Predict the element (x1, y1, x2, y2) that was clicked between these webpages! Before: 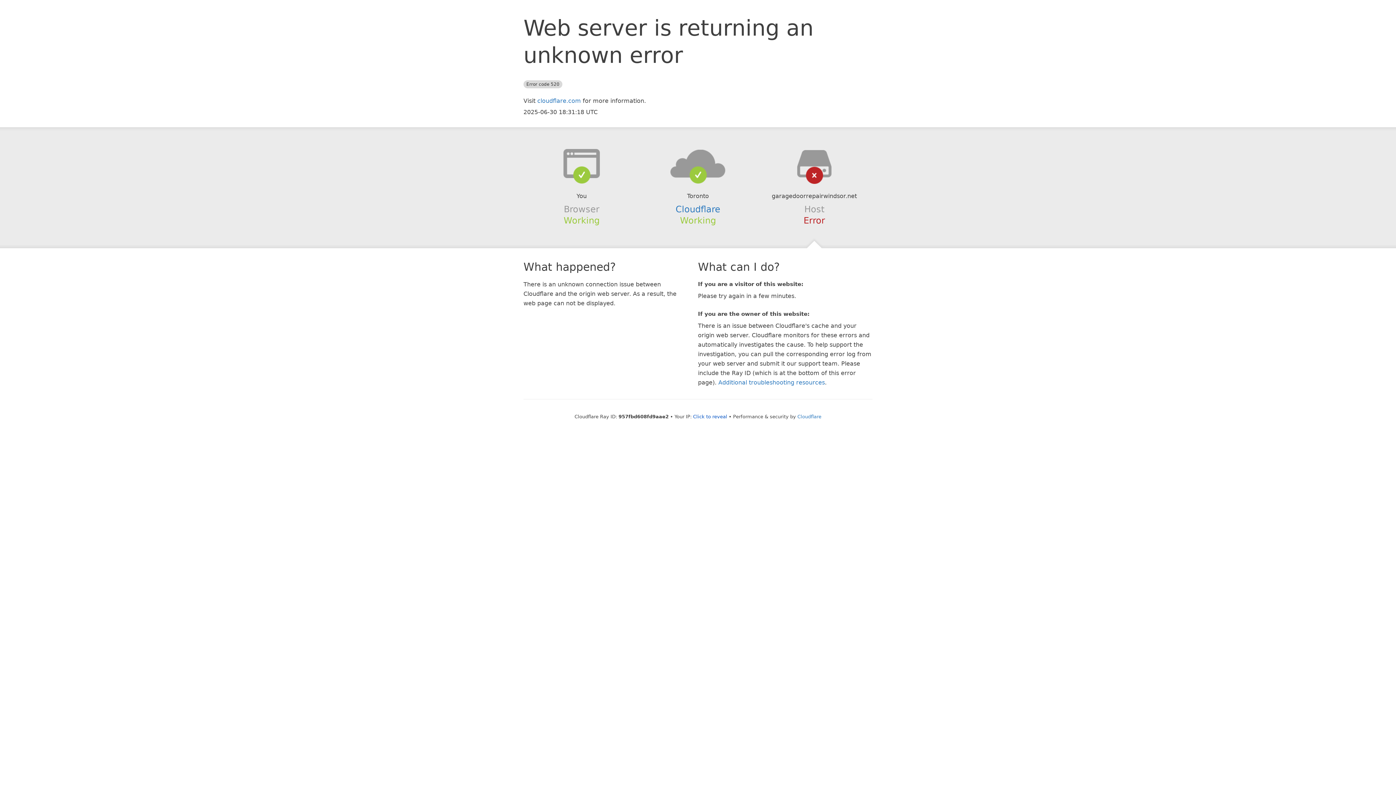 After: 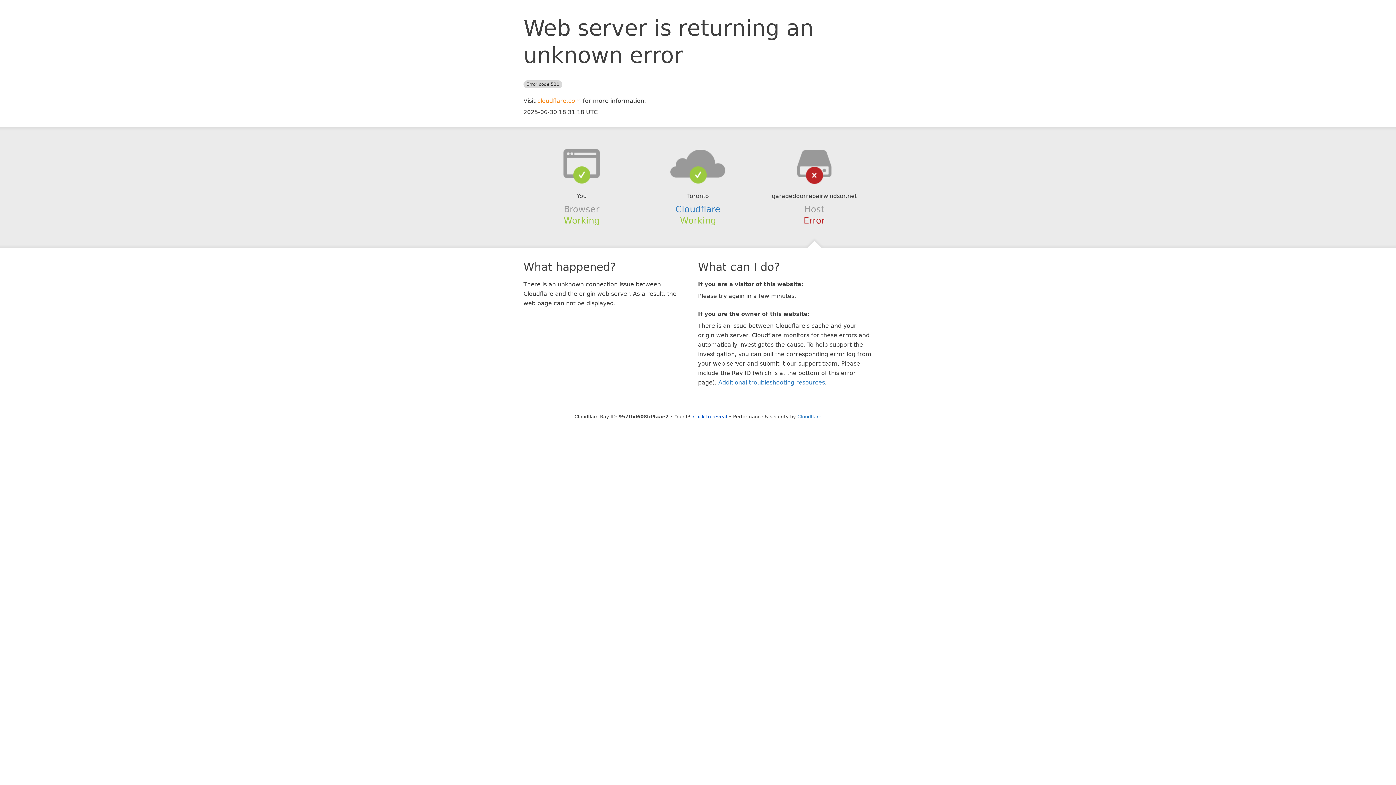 Action: label: cloudflare.com bbox: (537, 97, 581, 104)